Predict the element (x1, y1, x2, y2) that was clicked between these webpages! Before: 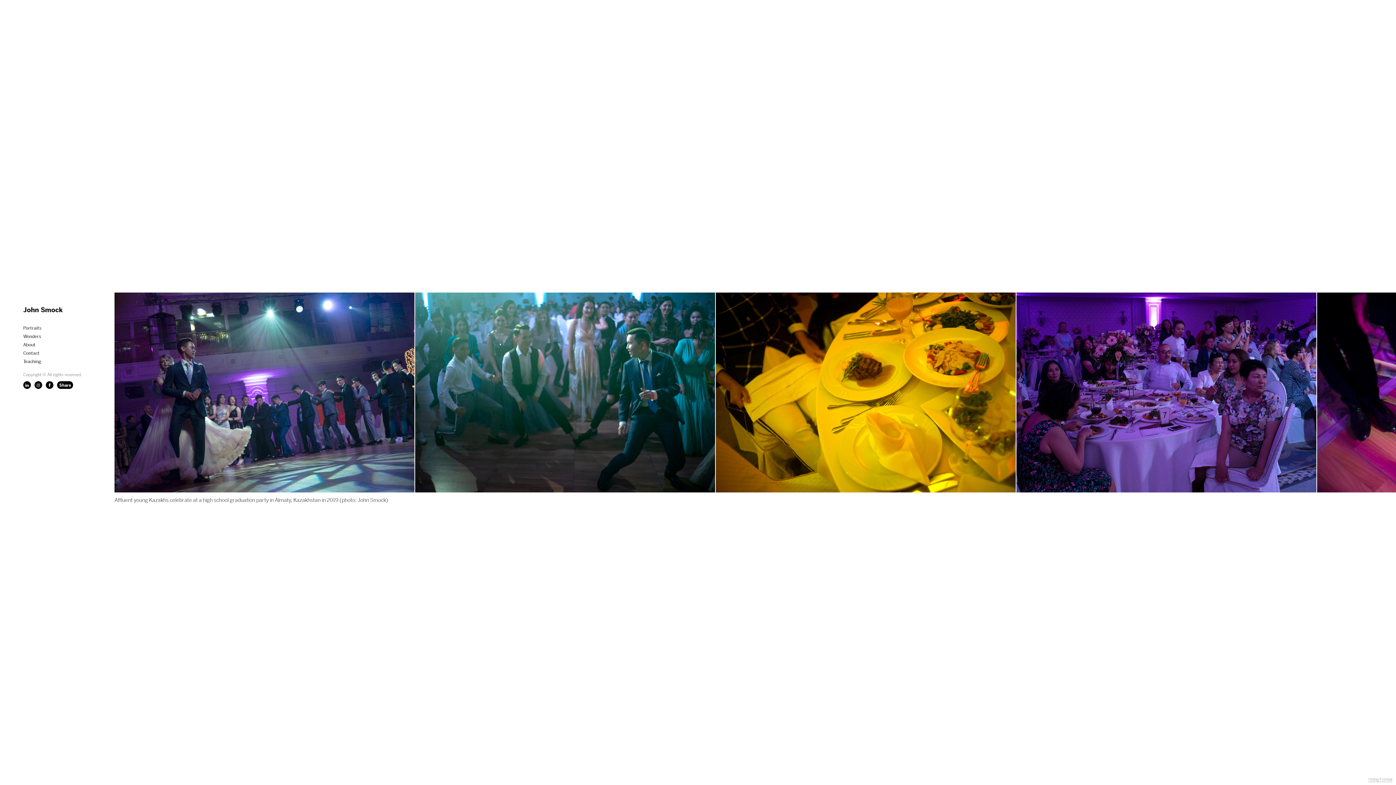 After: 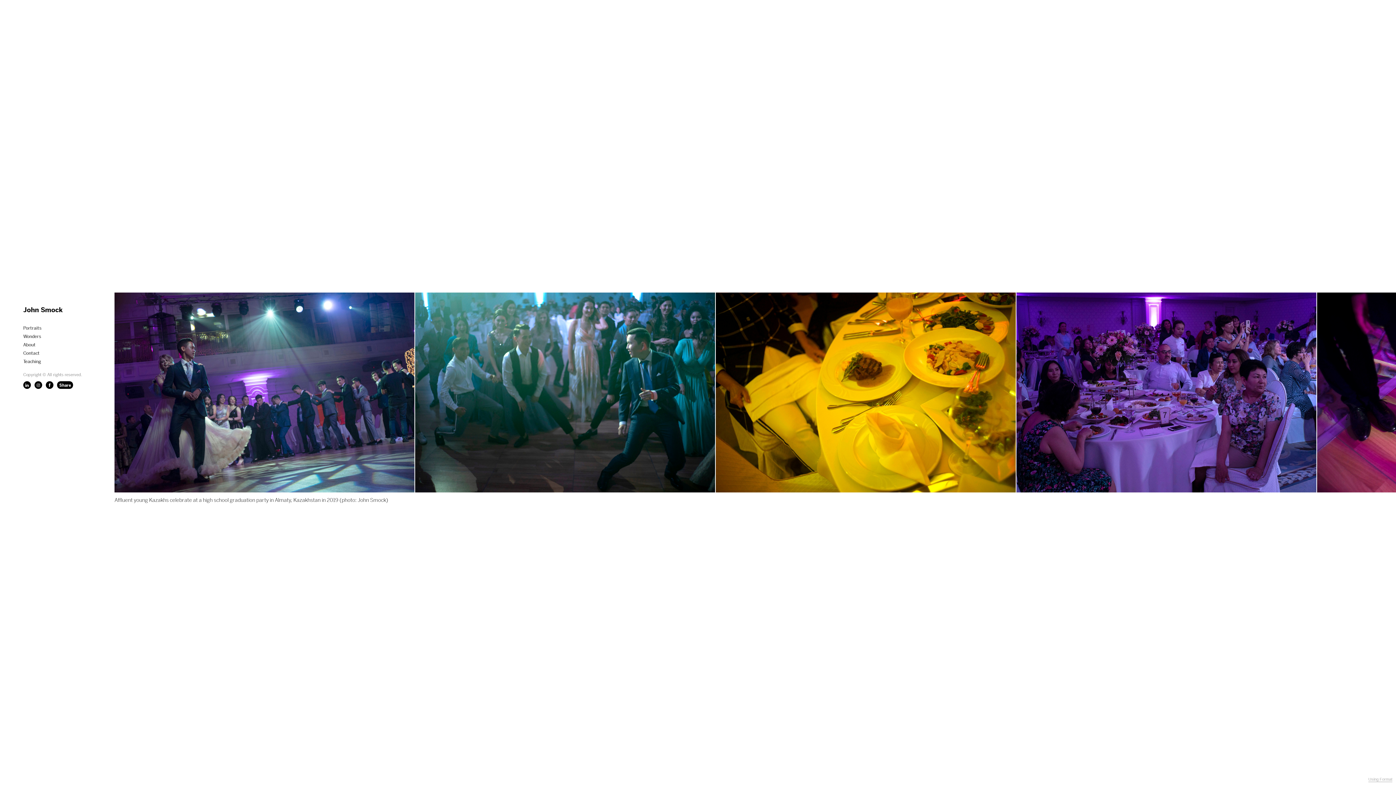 Action: bbox: (23, 300, 88, 313) label: John Smock